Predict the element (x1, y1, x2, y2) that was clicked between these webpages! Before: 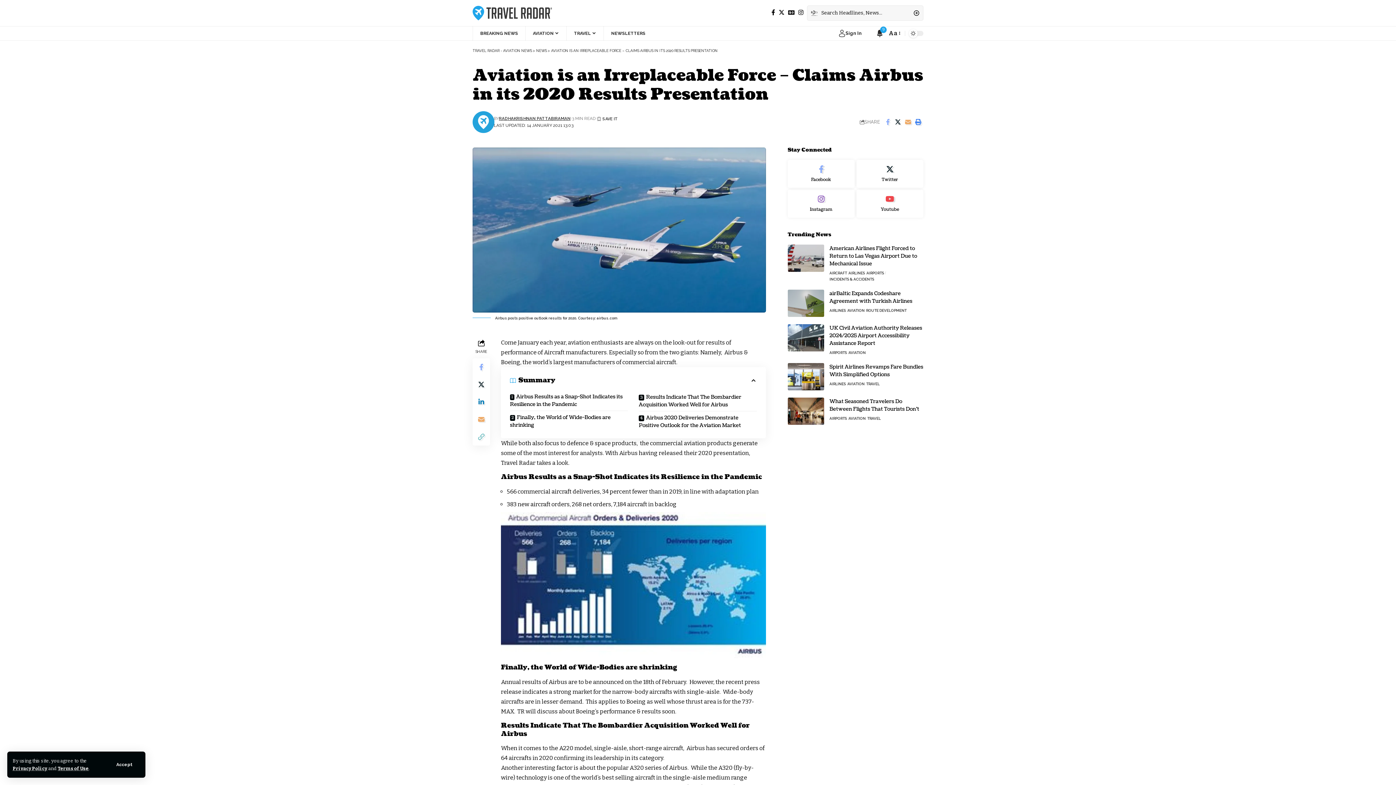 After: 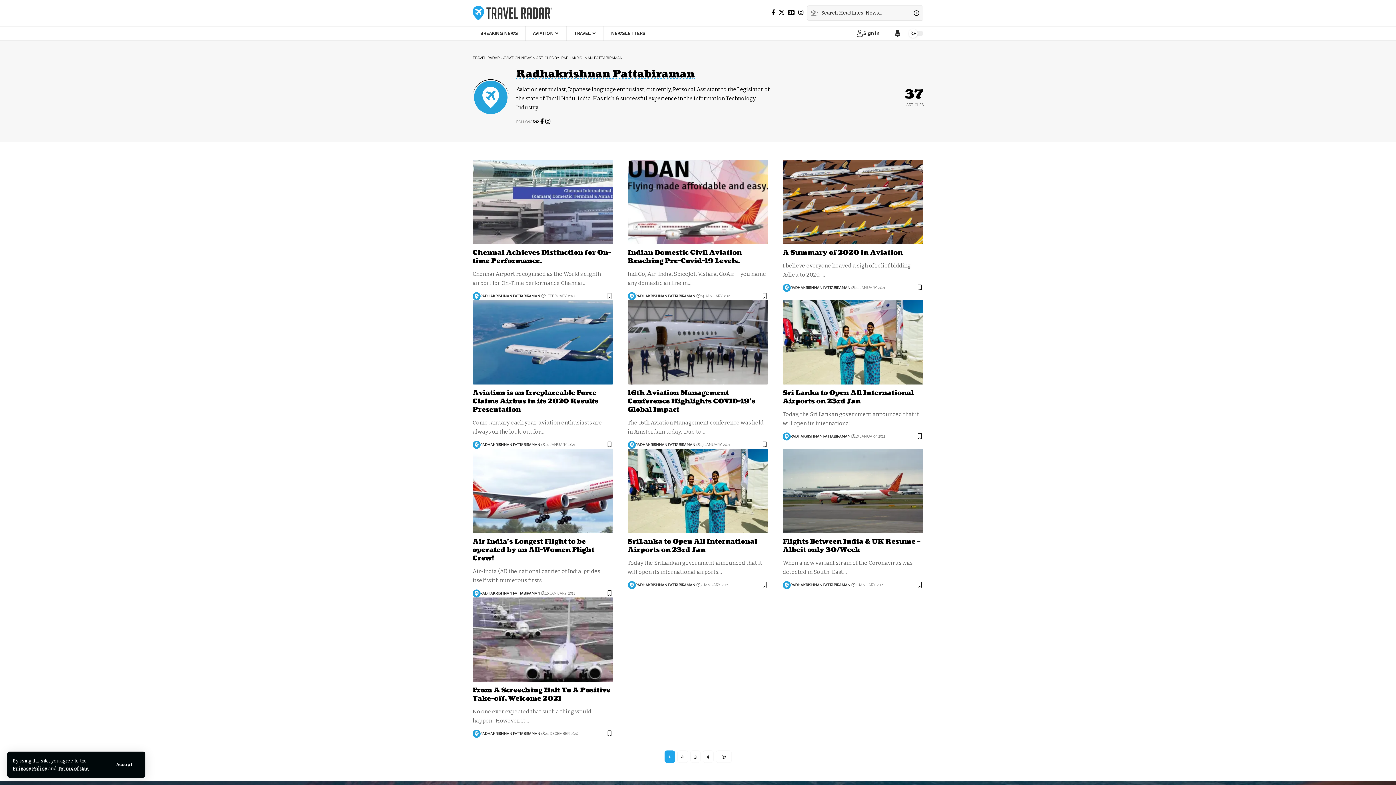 Action: bbox: (472, 111, 494, 133)